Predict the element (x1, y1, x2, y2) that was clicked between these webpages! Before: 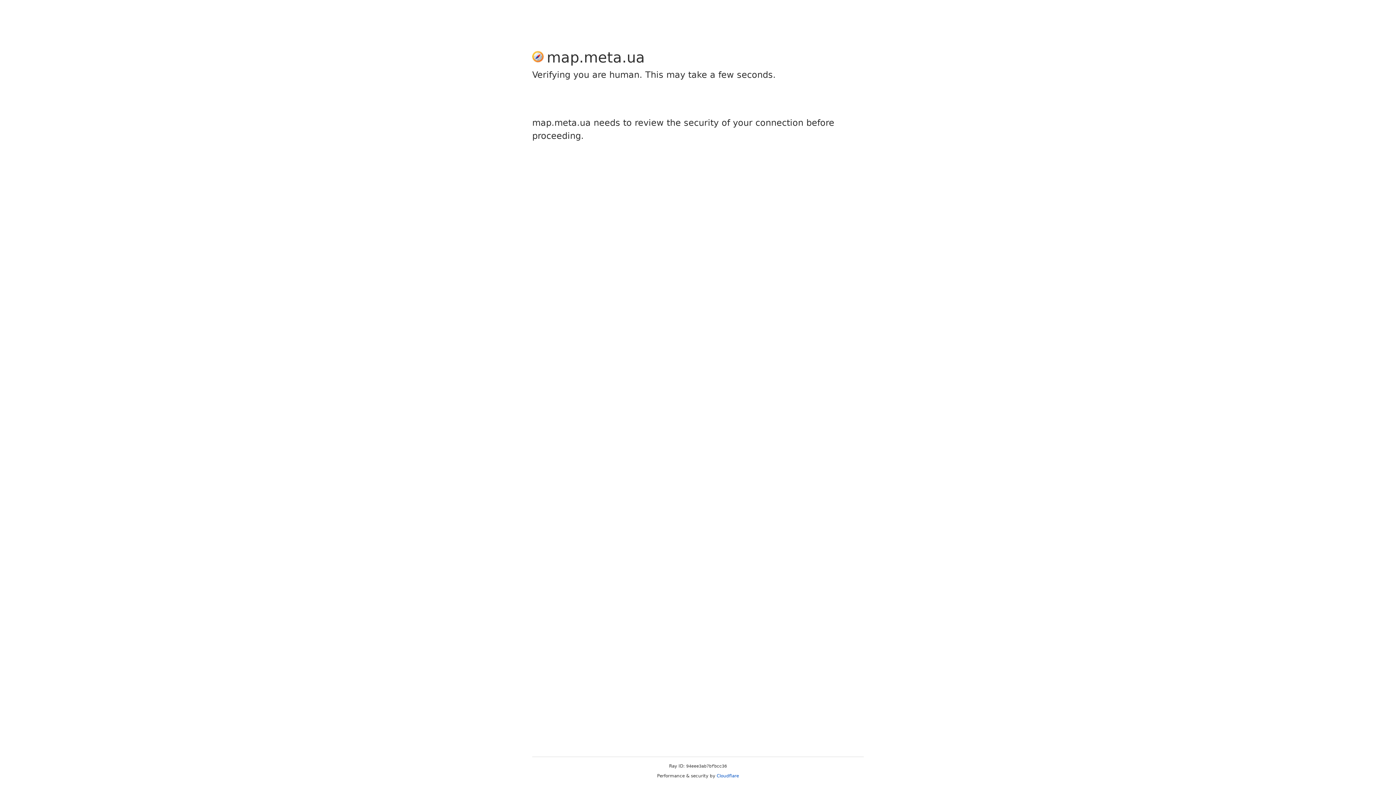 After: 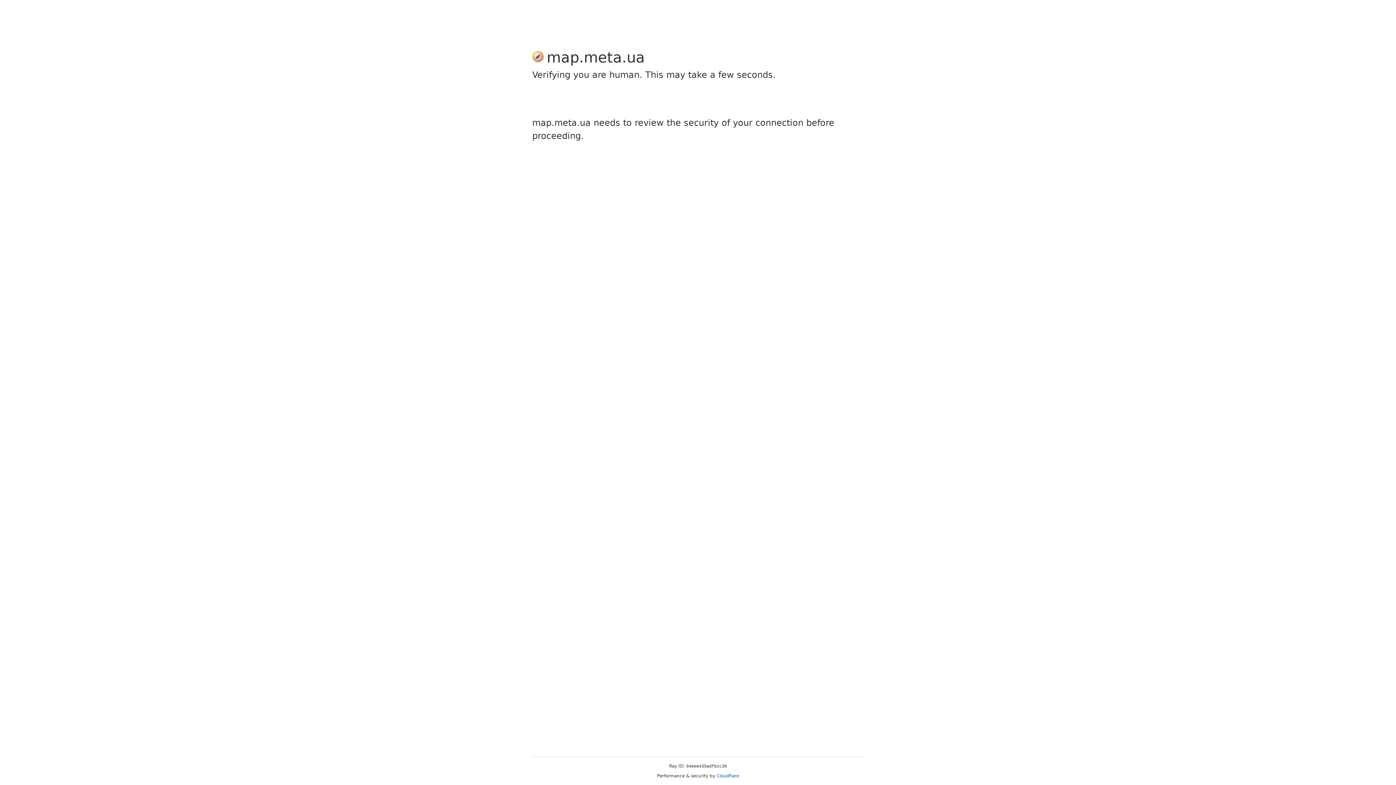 Action: bbox: (716, 773, 739, 778) label: Cloudflare